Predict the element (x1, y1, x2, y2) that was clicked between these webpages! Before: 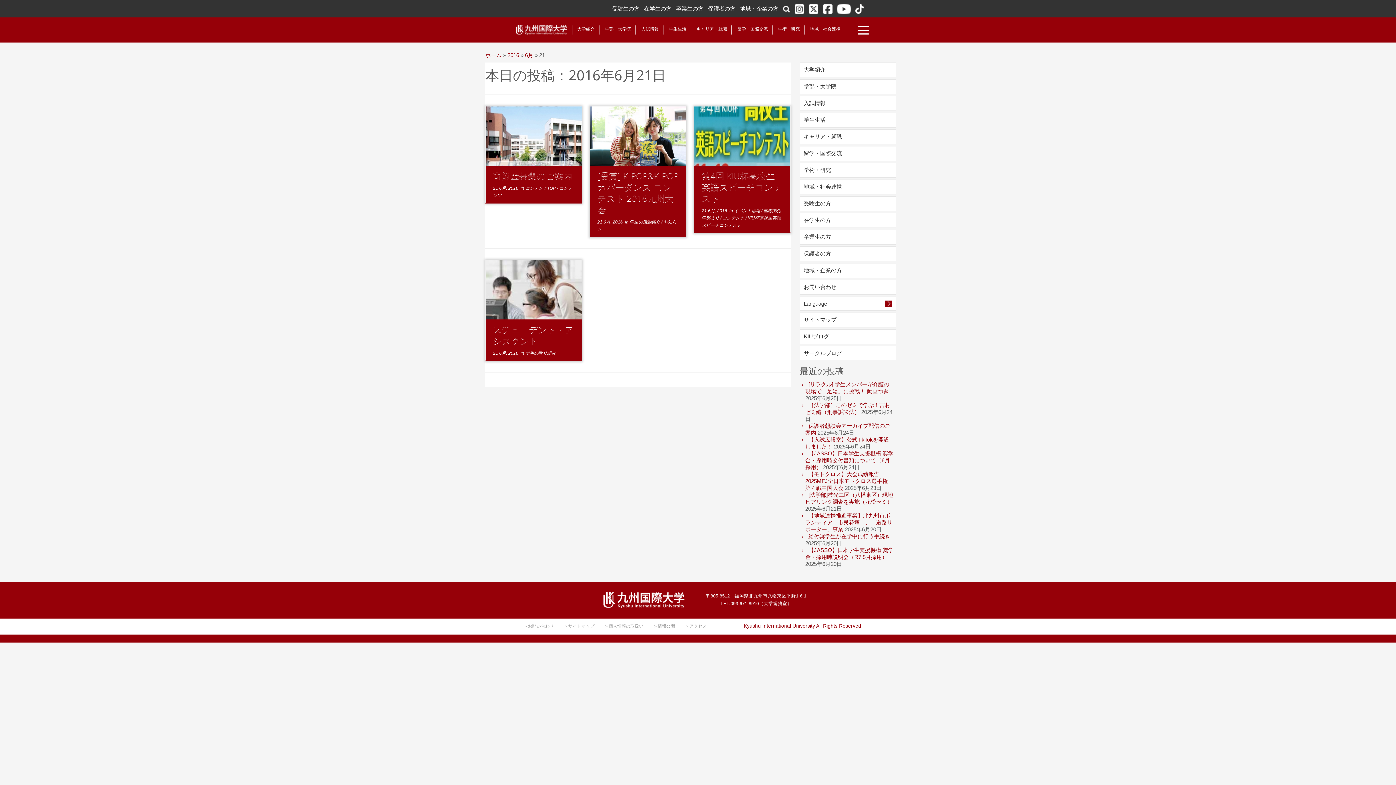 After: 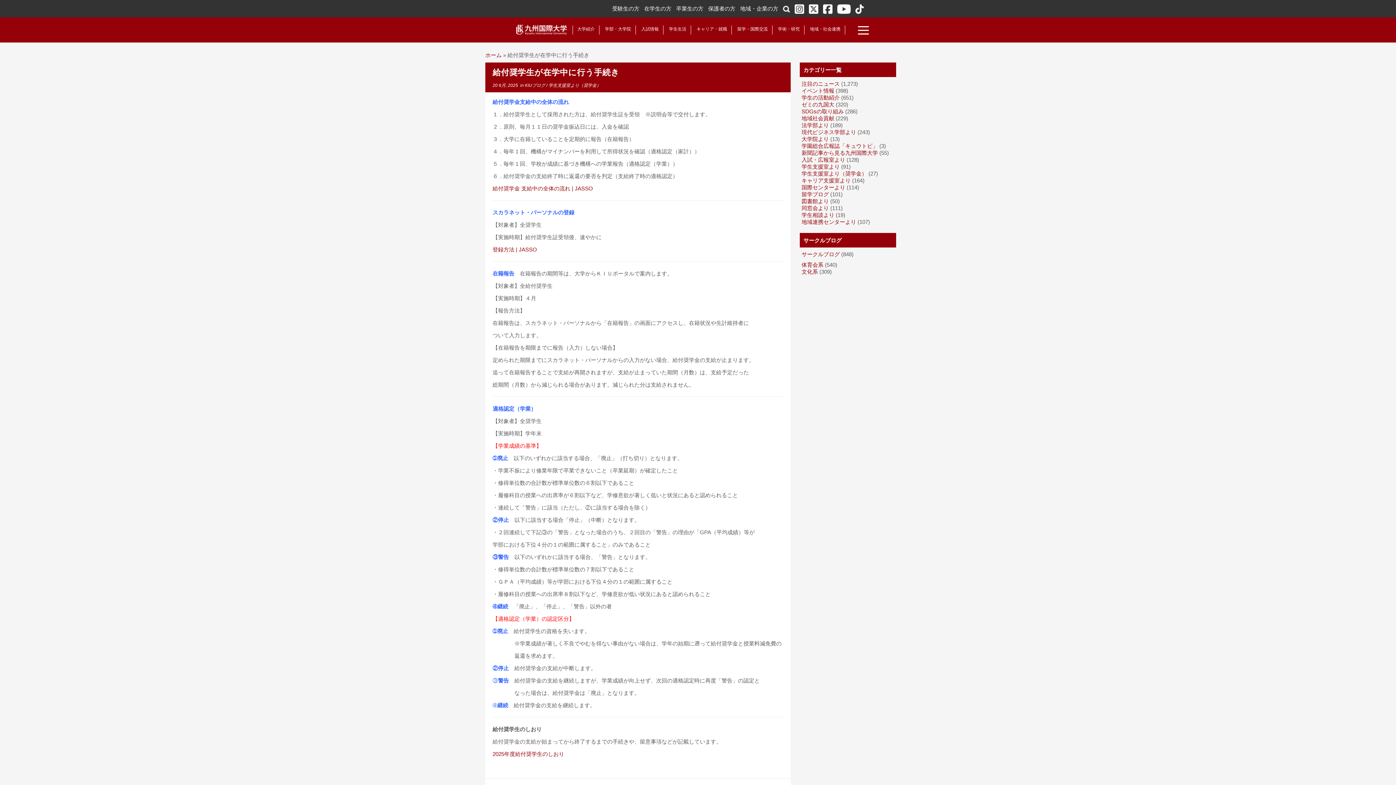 Action: bbox: (808, 533, 890, 539) label: 給付奨学生が在学中に行う手続き